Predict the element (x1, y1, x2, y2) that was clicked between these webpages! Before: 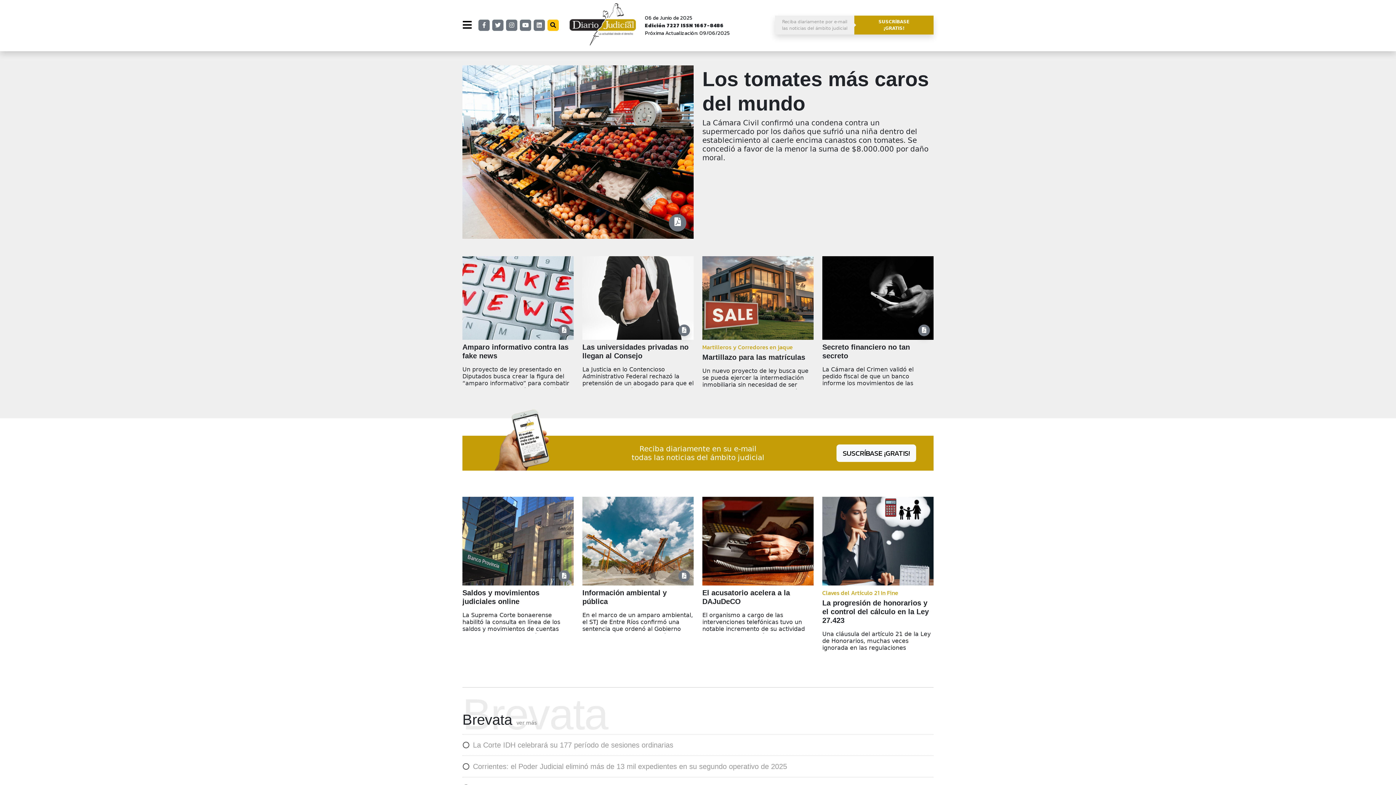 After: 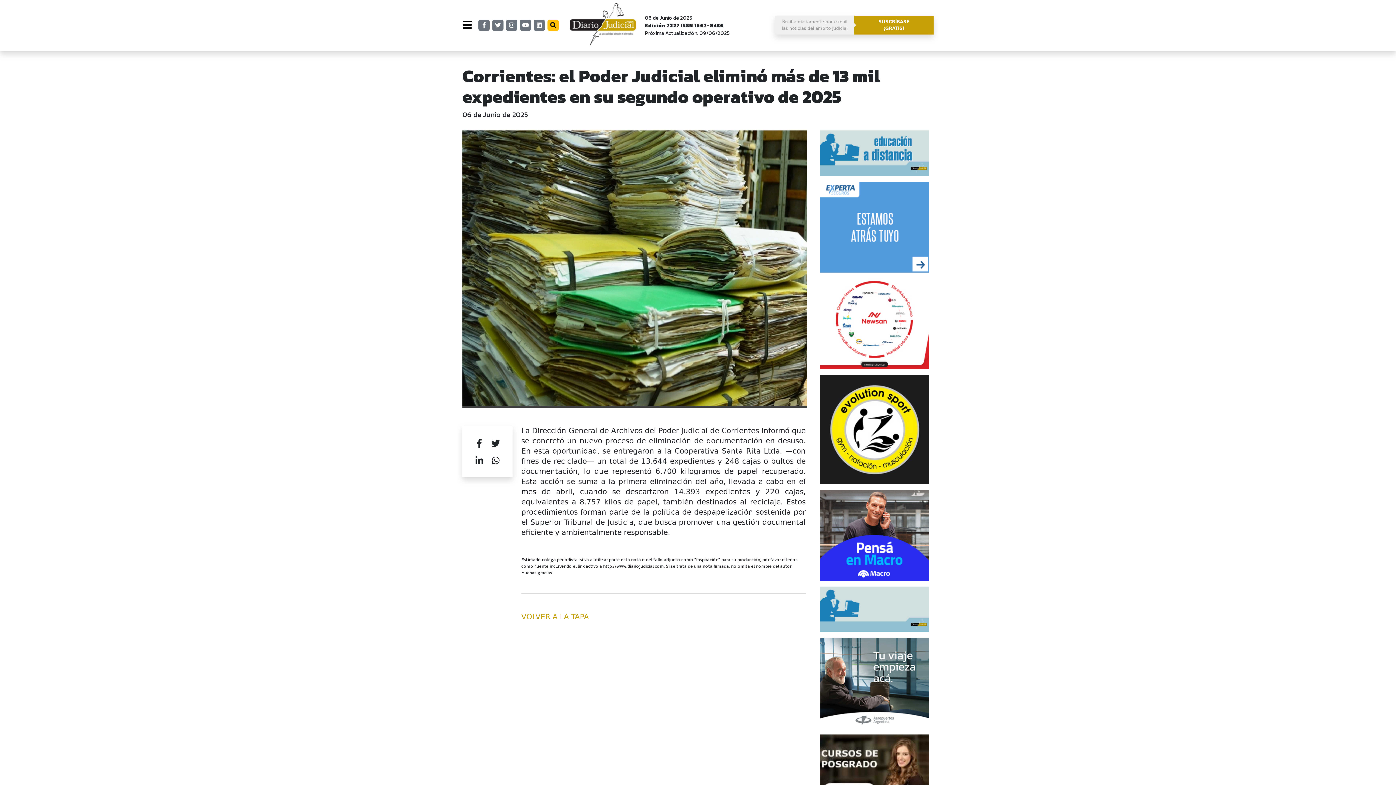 Action: label: Corrientes: el Poder Judicial eliminó más de 13 mil expedientes en su segundo operativo de 2025 bbox: (473, 762, 787, 771)